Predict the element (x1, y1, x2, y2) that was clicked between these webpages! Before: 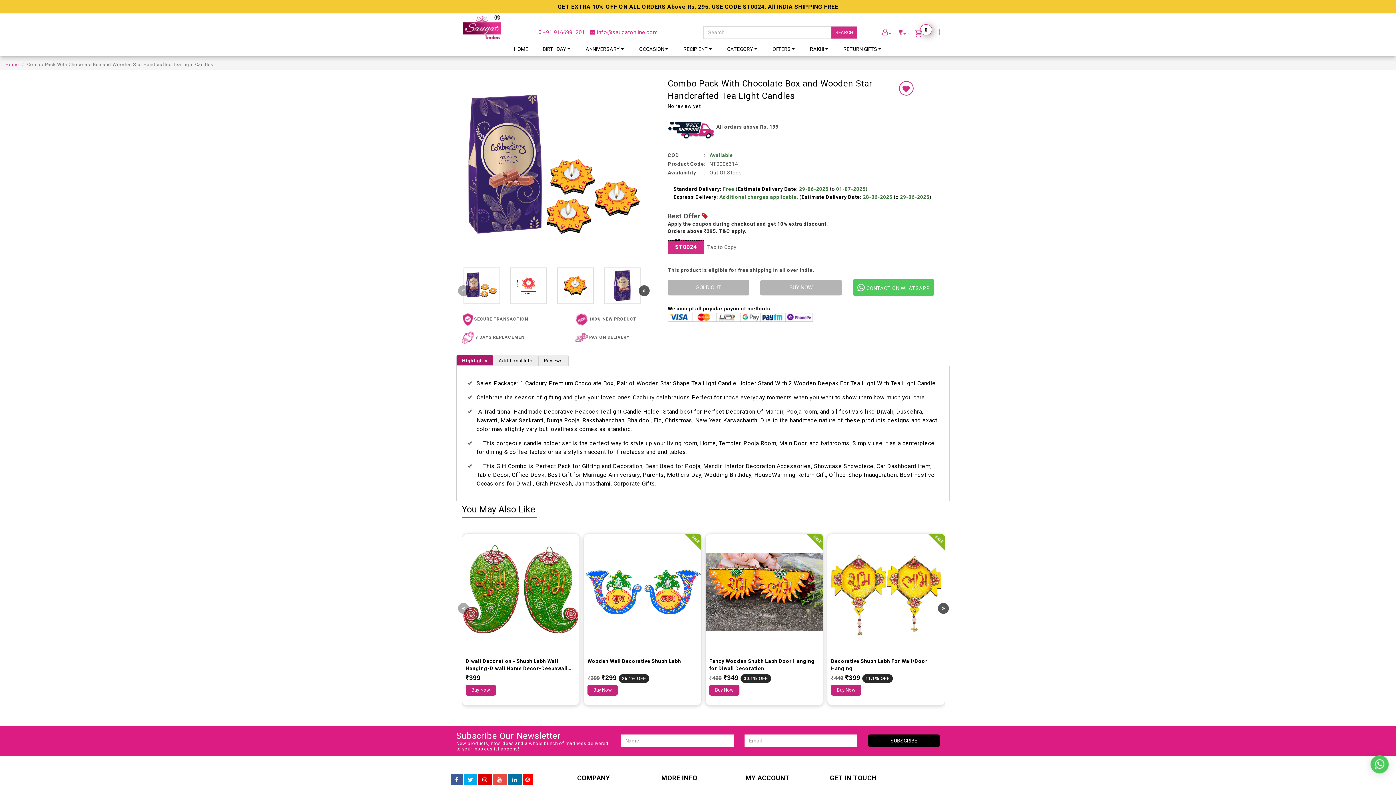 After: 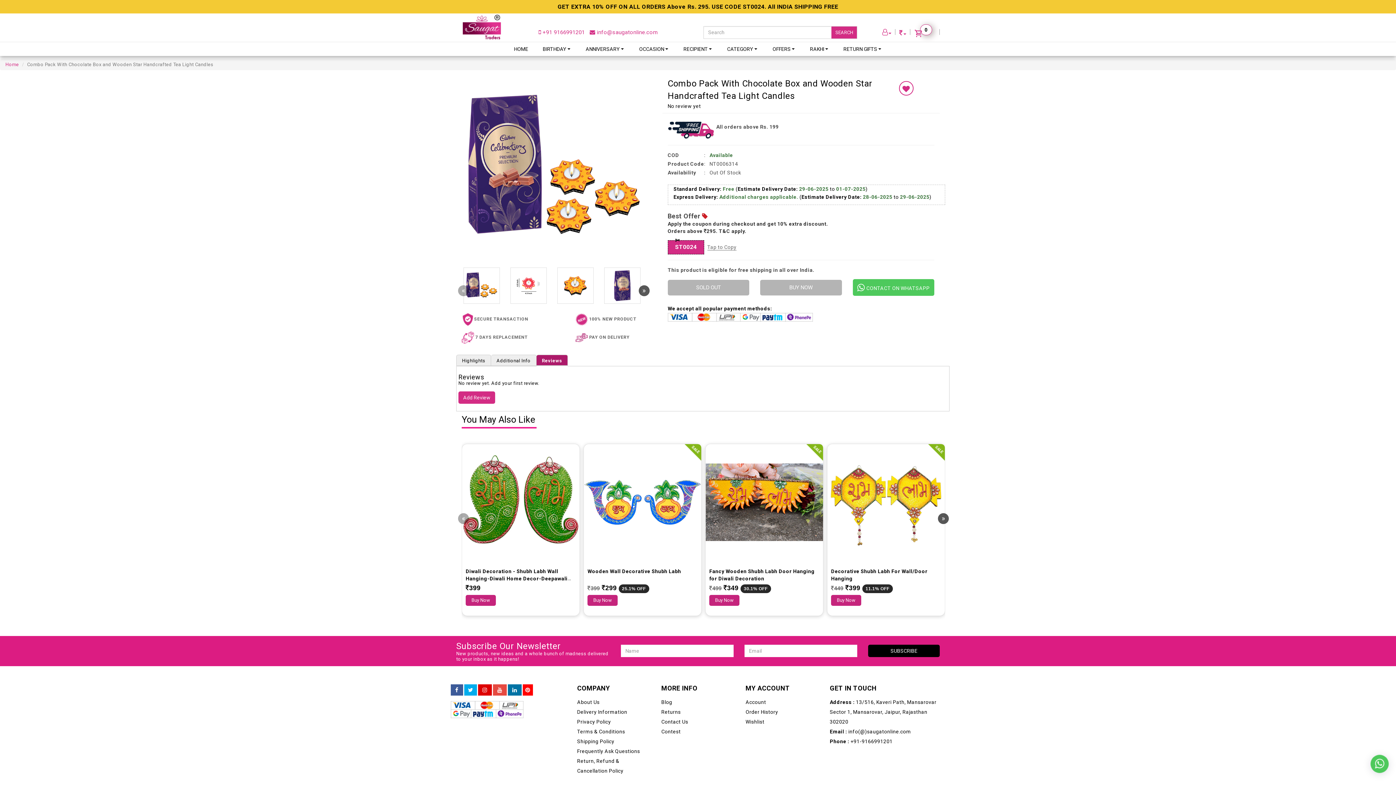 Action: bbox: (538, 354, 568, 367) label: Reviews